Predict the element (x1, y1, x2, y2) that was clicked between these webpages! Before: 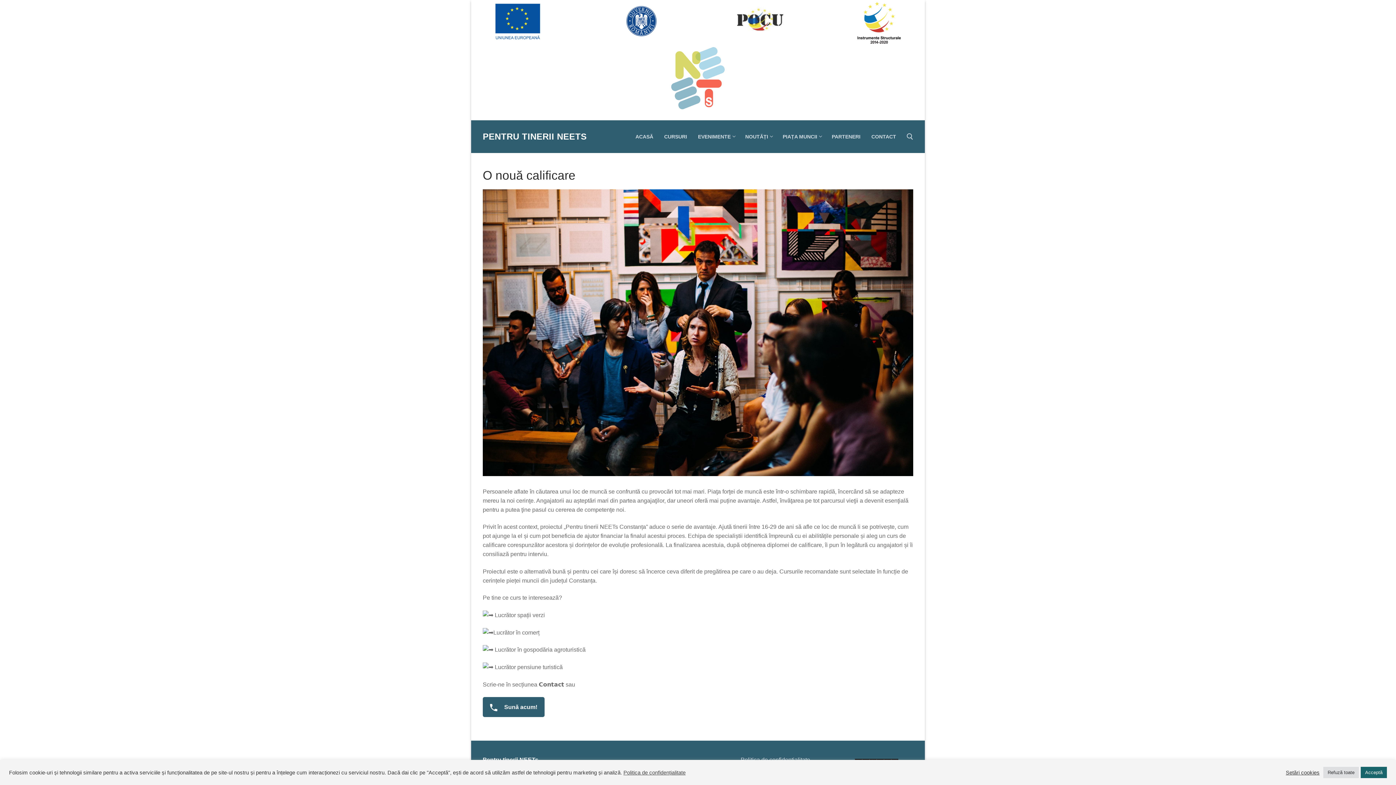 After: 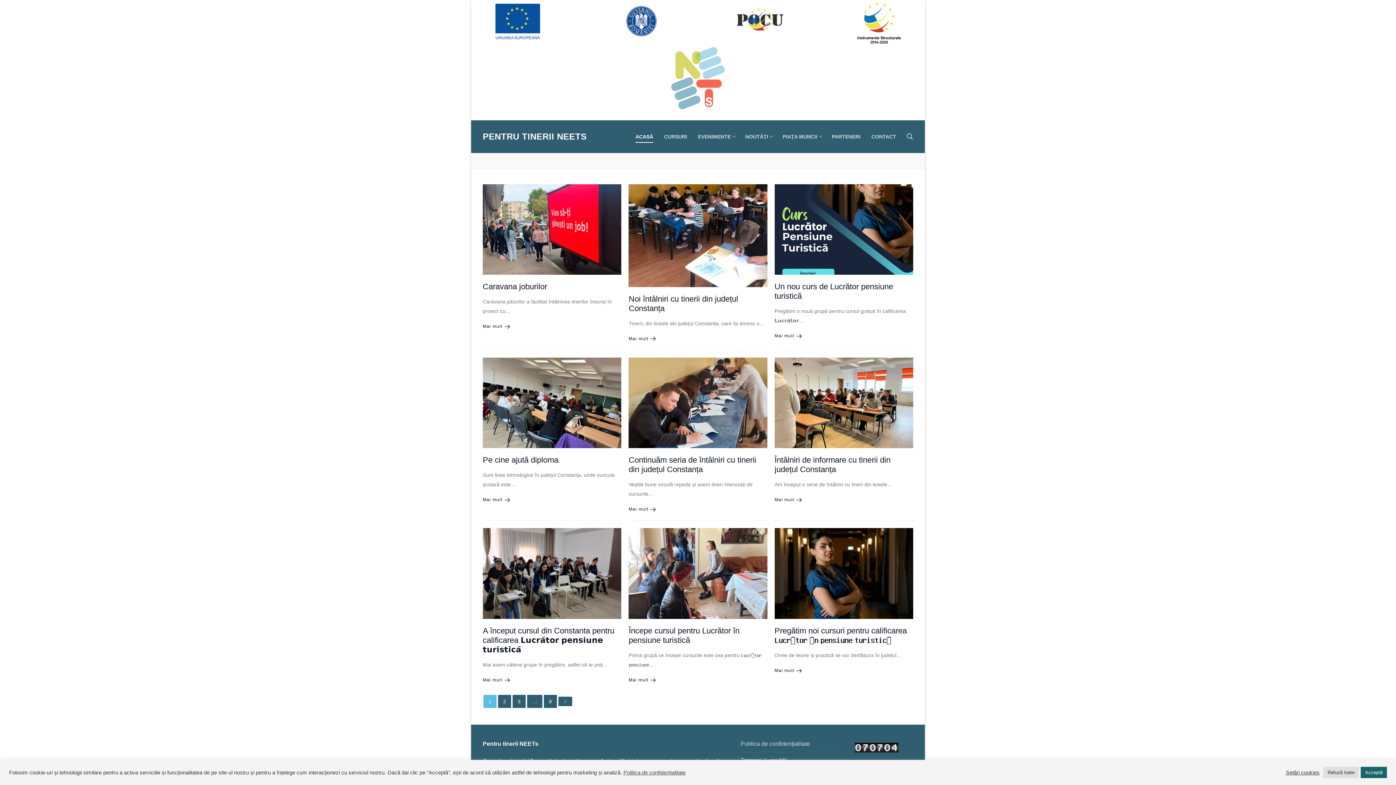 Action: bbox: (630, 129, 658, 143) label: ACASĂ